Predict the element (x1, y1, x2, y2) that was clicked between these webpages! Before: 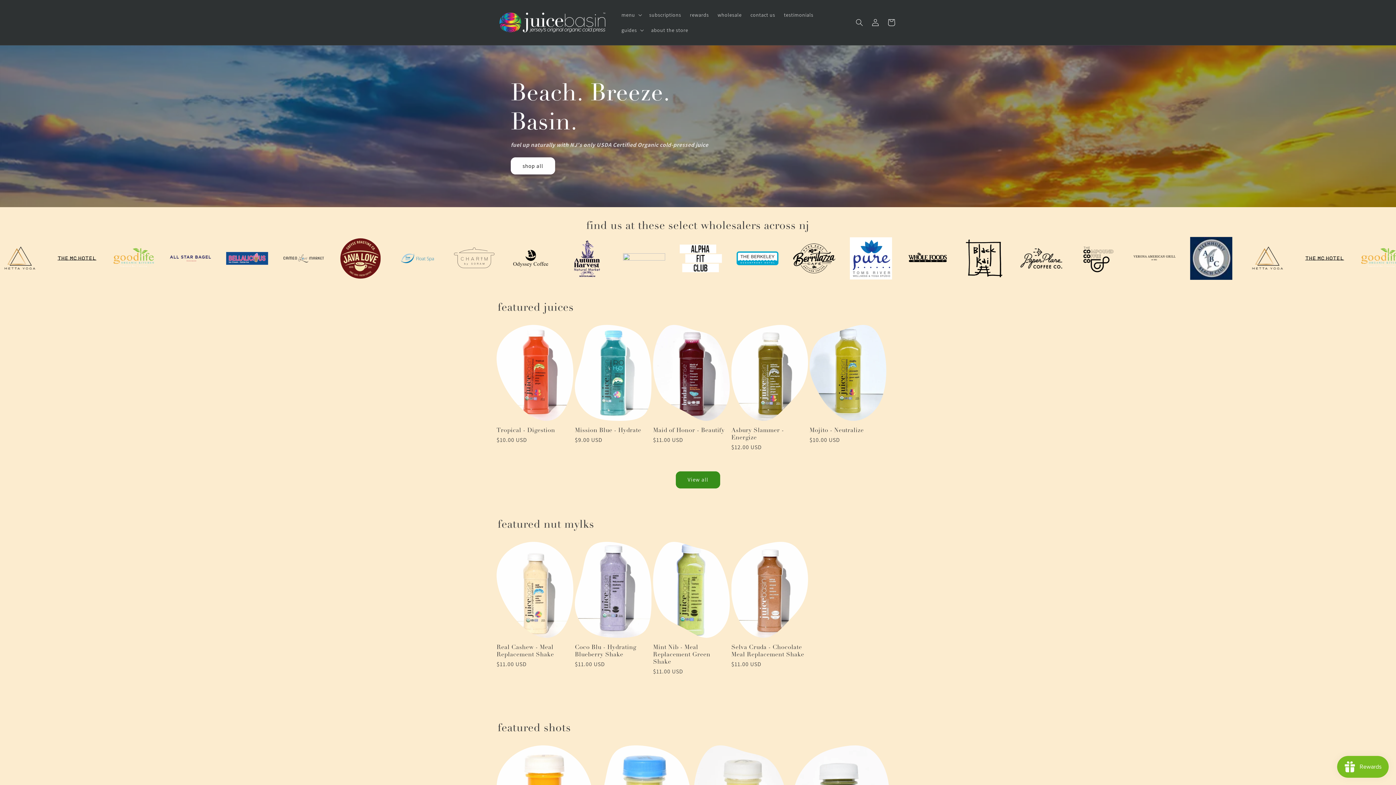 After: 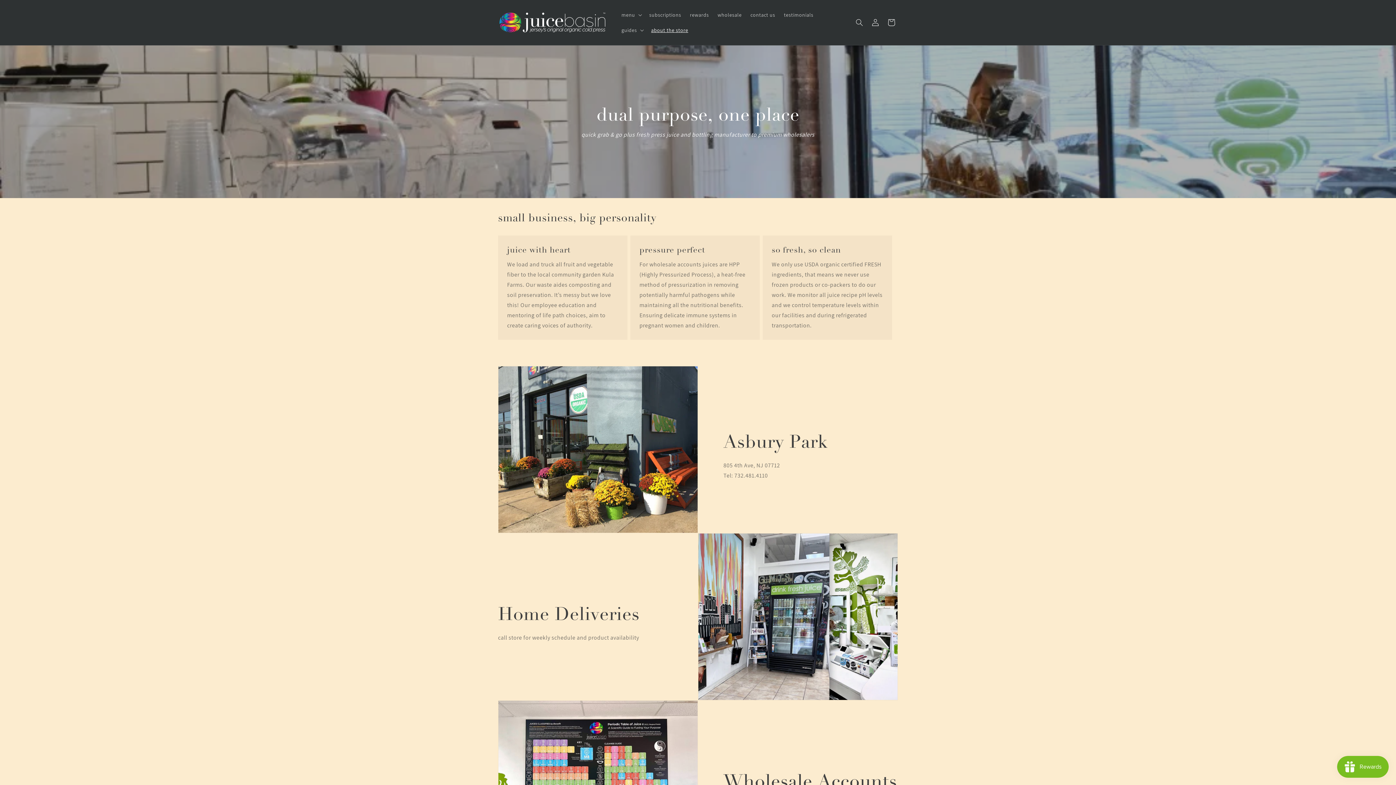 Action: label: about the store bbox: (646, 22, 692, 37)